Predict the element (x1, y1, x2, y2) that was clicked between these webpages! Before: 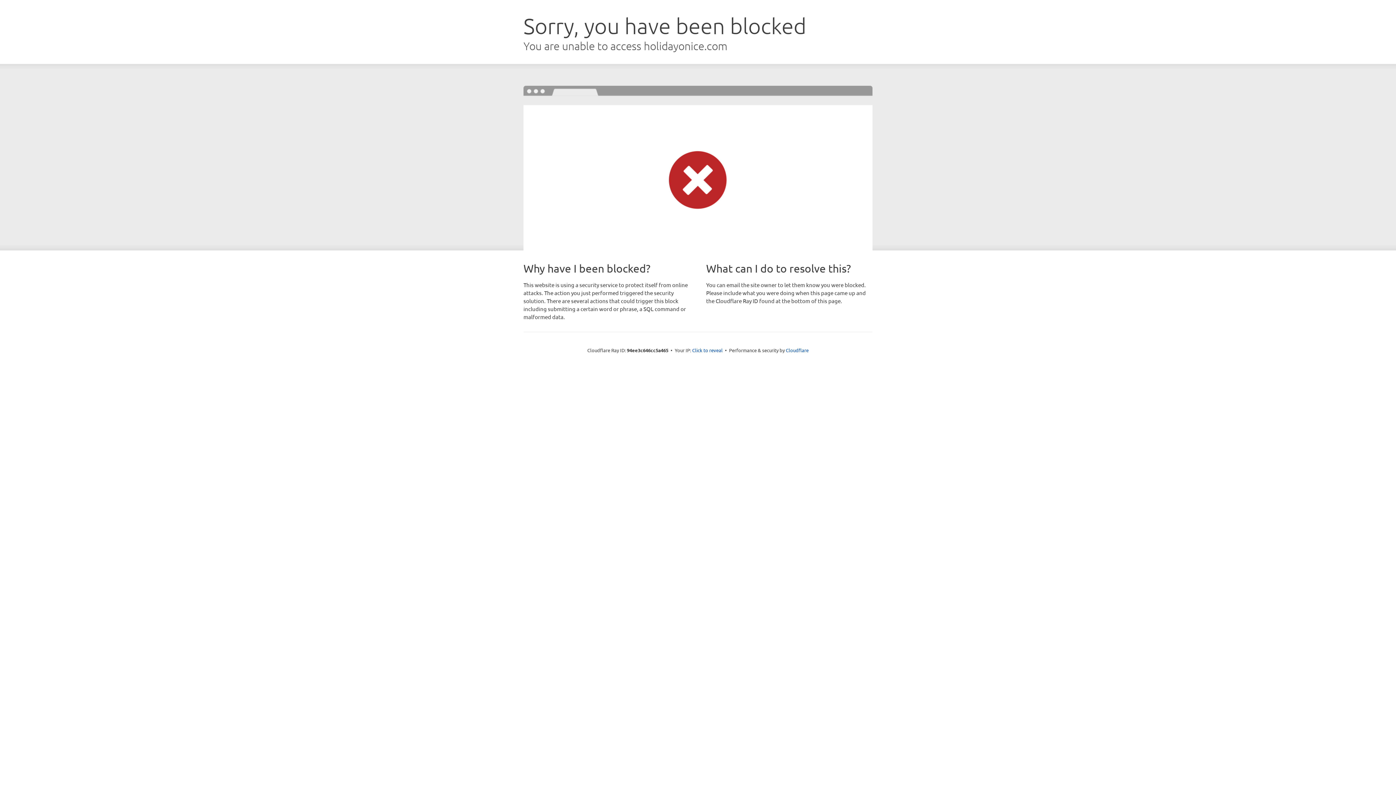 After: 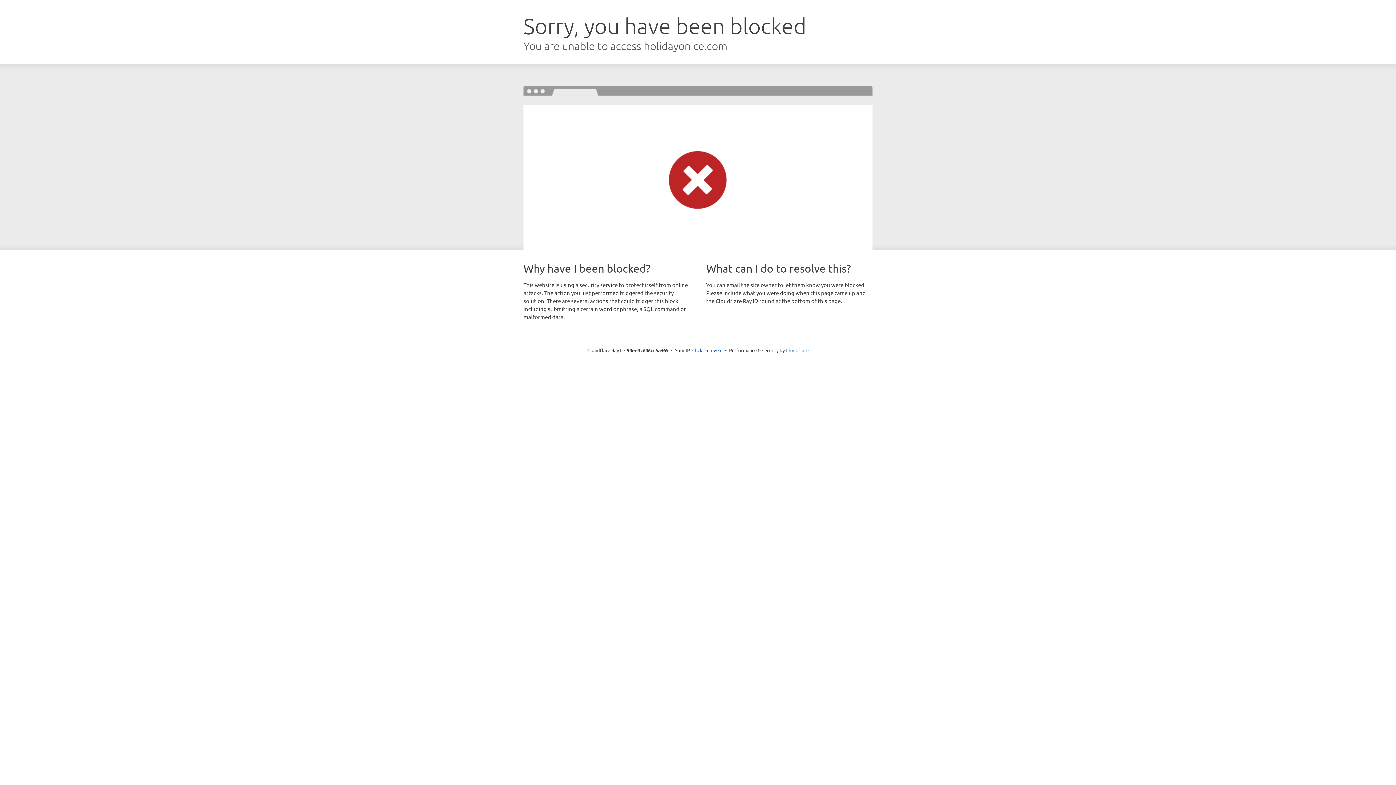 Action: label: Cloudflare bbox: (786, 347, 808, 353)